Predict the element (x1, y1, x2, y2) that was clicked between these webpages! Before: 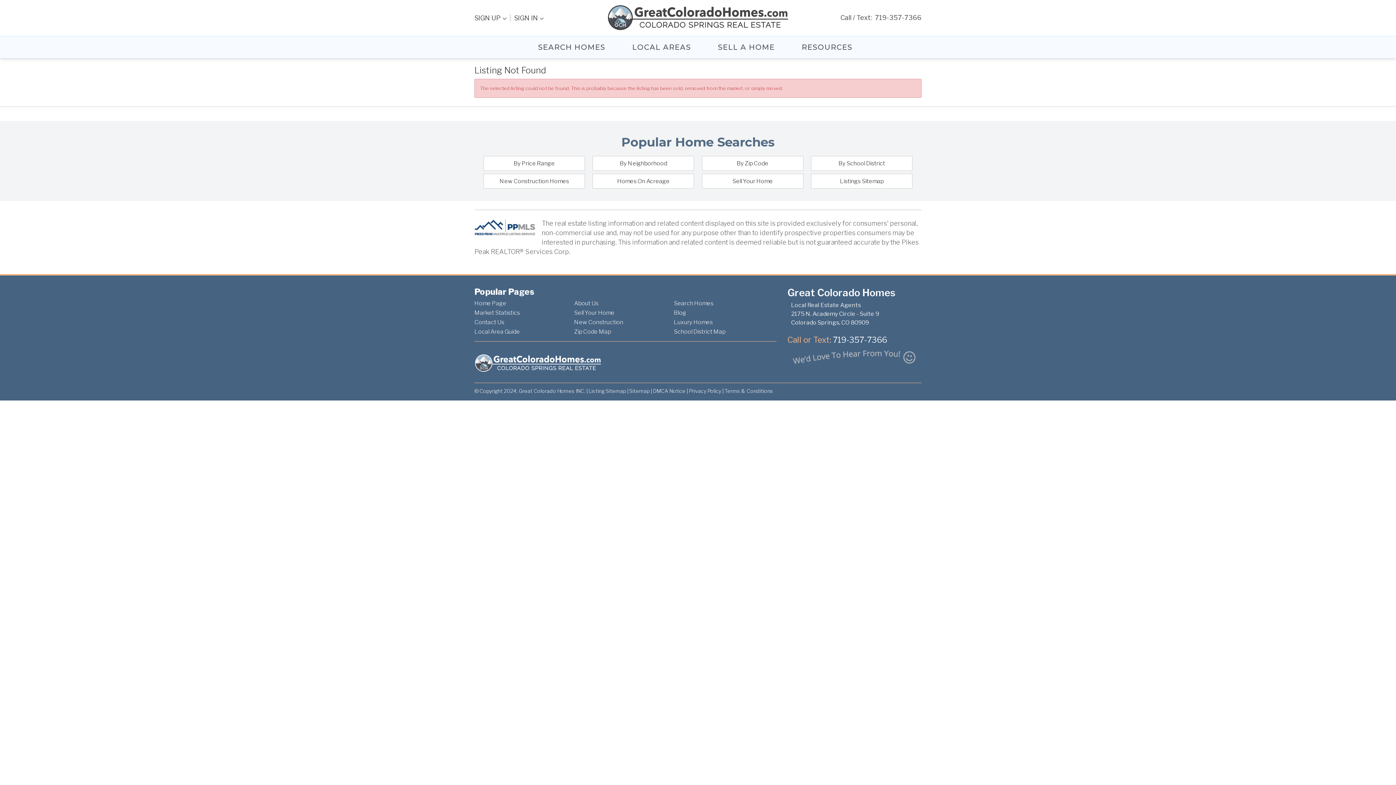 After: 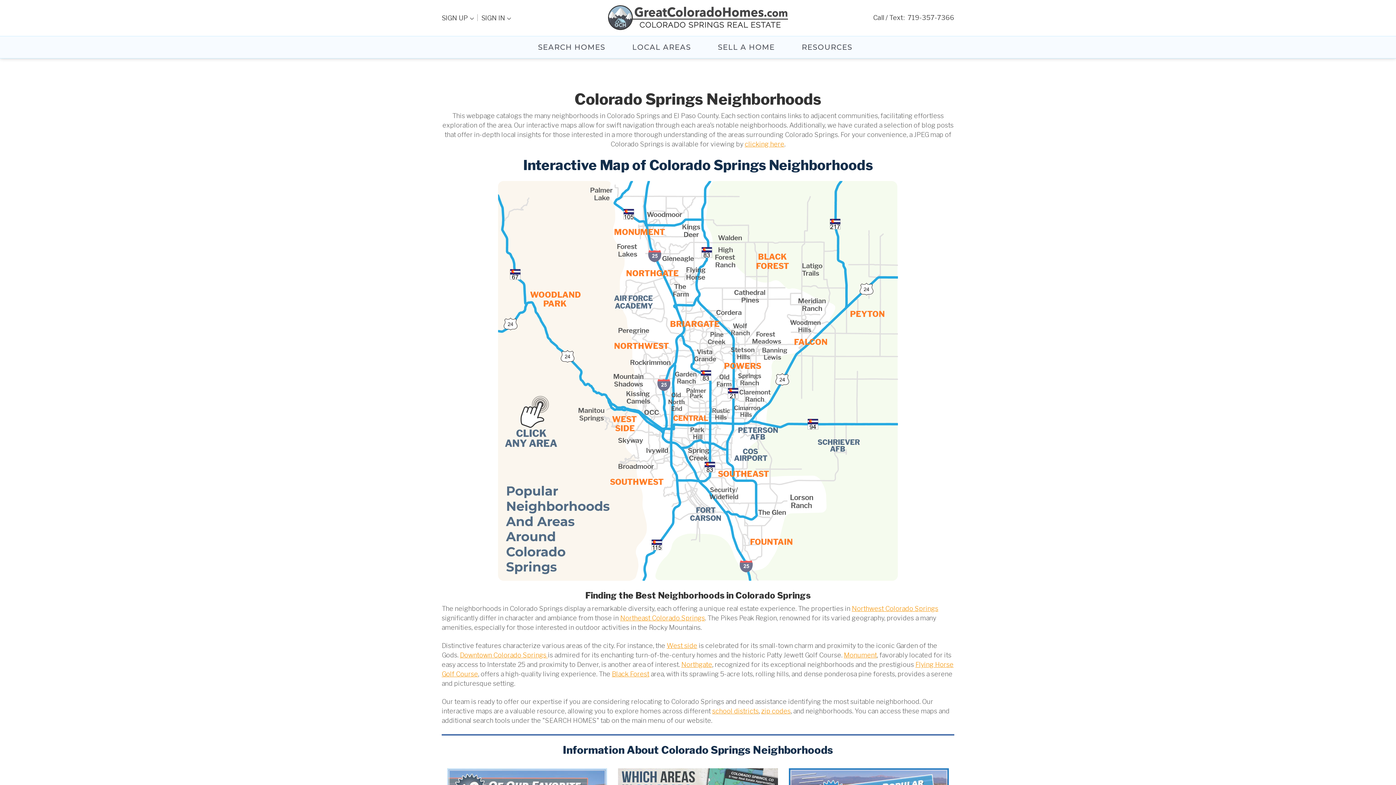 Action: bbox: (474, 328, 520, 335) label: Local Area Guide